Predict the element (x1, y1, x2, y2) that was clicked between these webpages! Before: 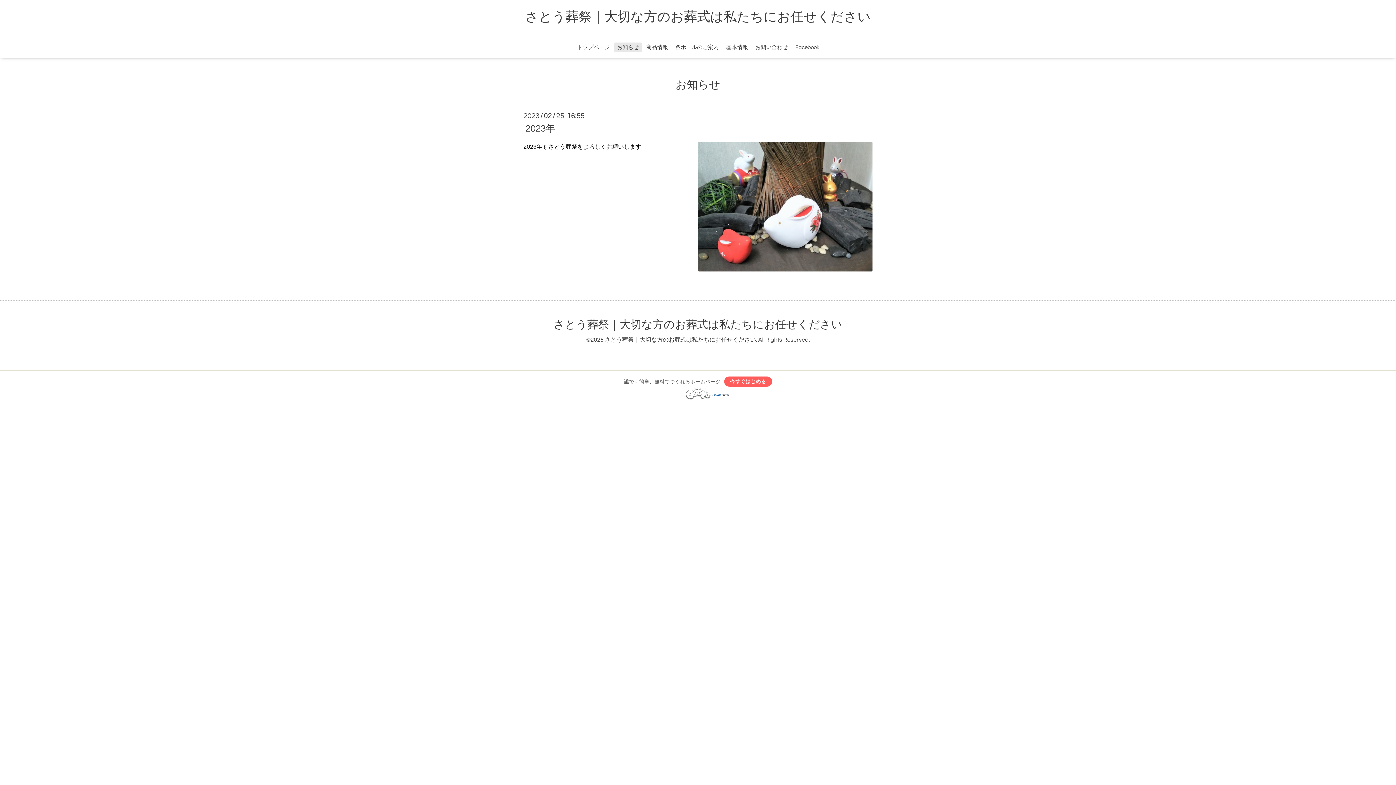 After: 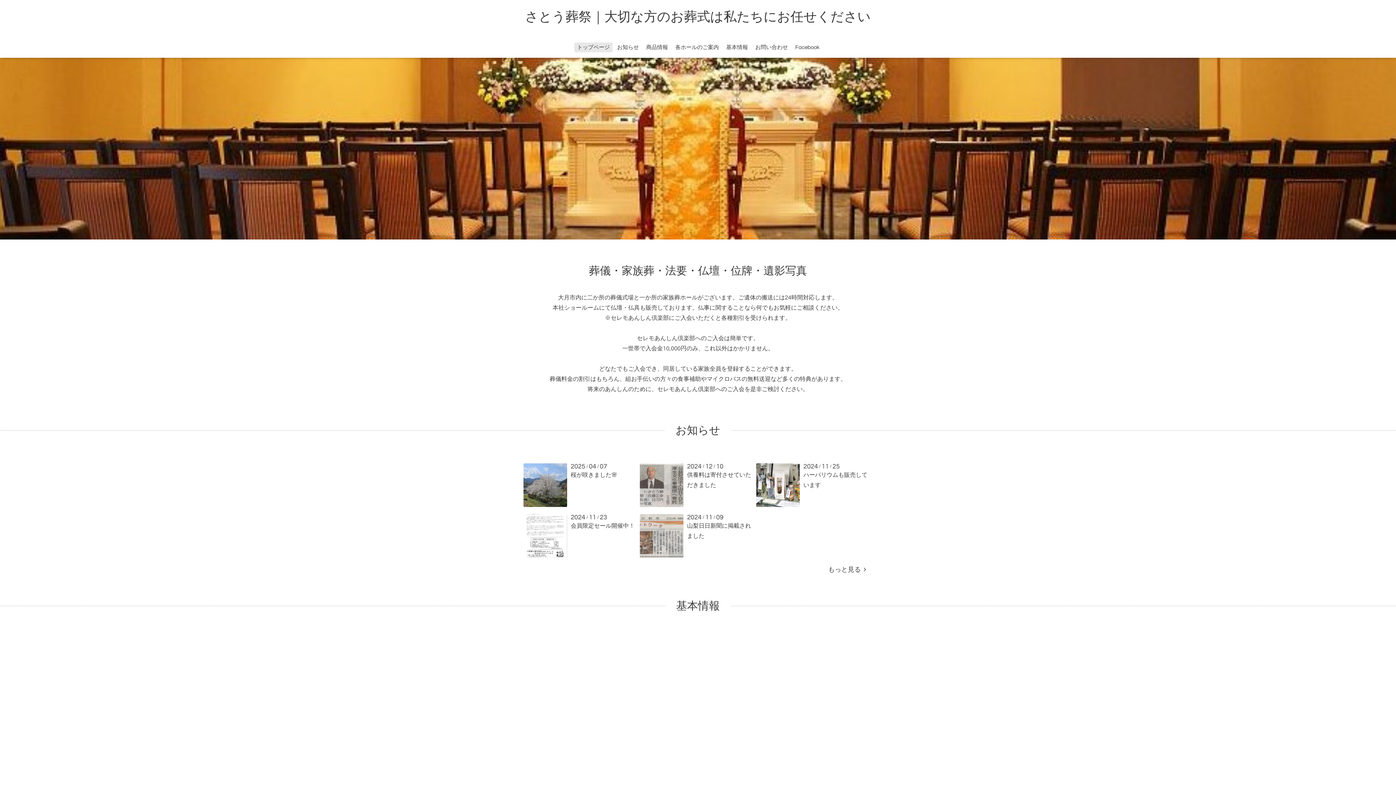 Action: bbox: (551, 315, 844, 333) label: さとう葬祭｜大切な方のお葬式は私たちにお任せください